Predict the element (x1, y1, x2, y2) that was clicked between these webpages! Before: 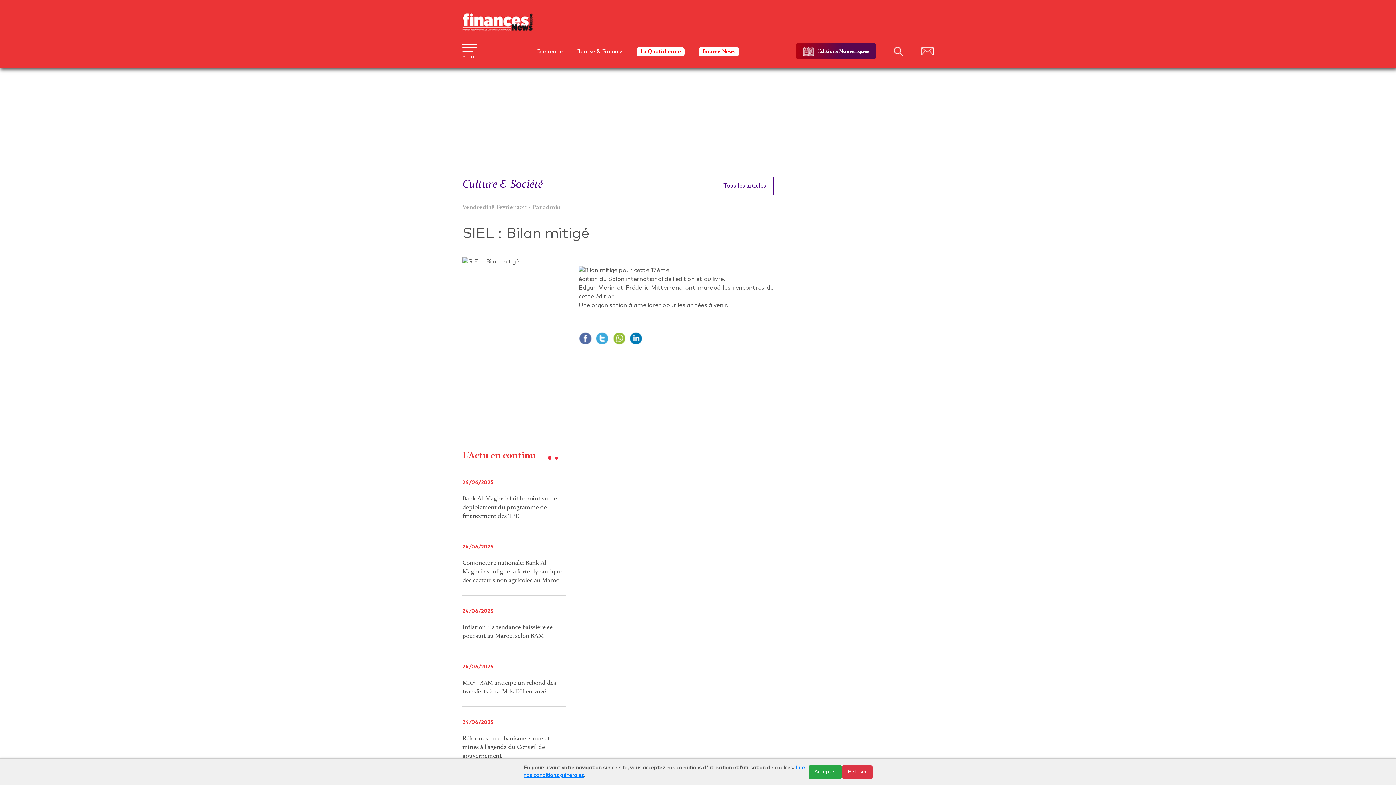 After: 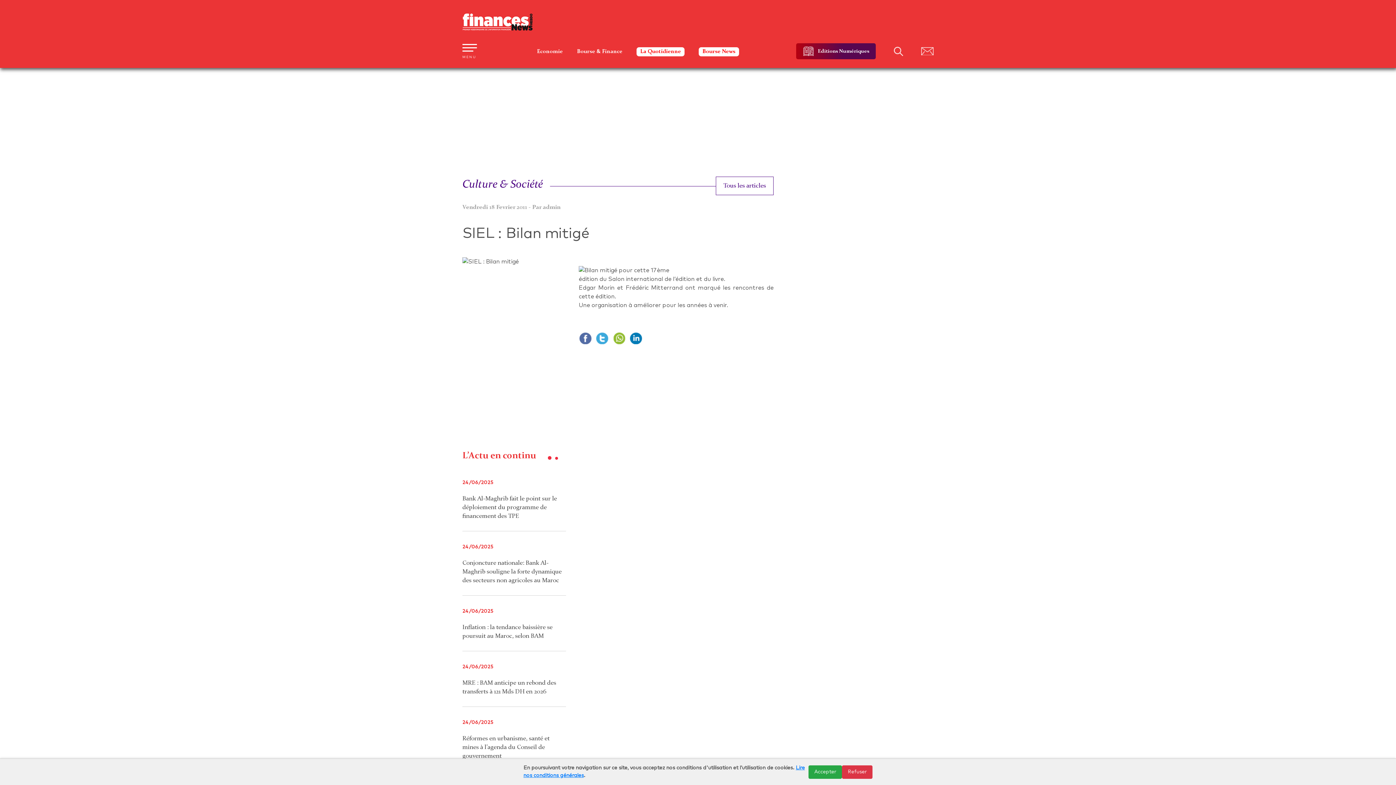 Action: bbox: (595, 331, 609, 345) label: twitter